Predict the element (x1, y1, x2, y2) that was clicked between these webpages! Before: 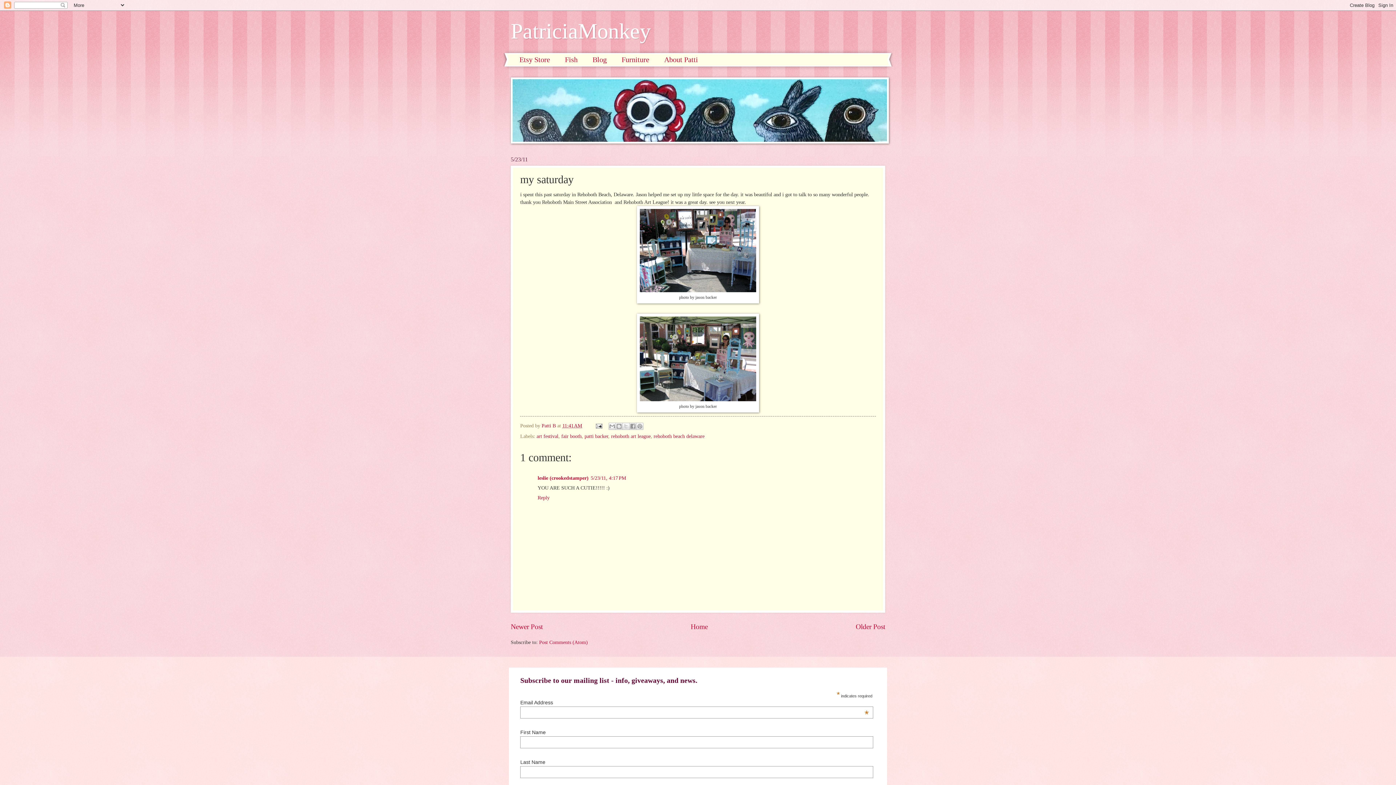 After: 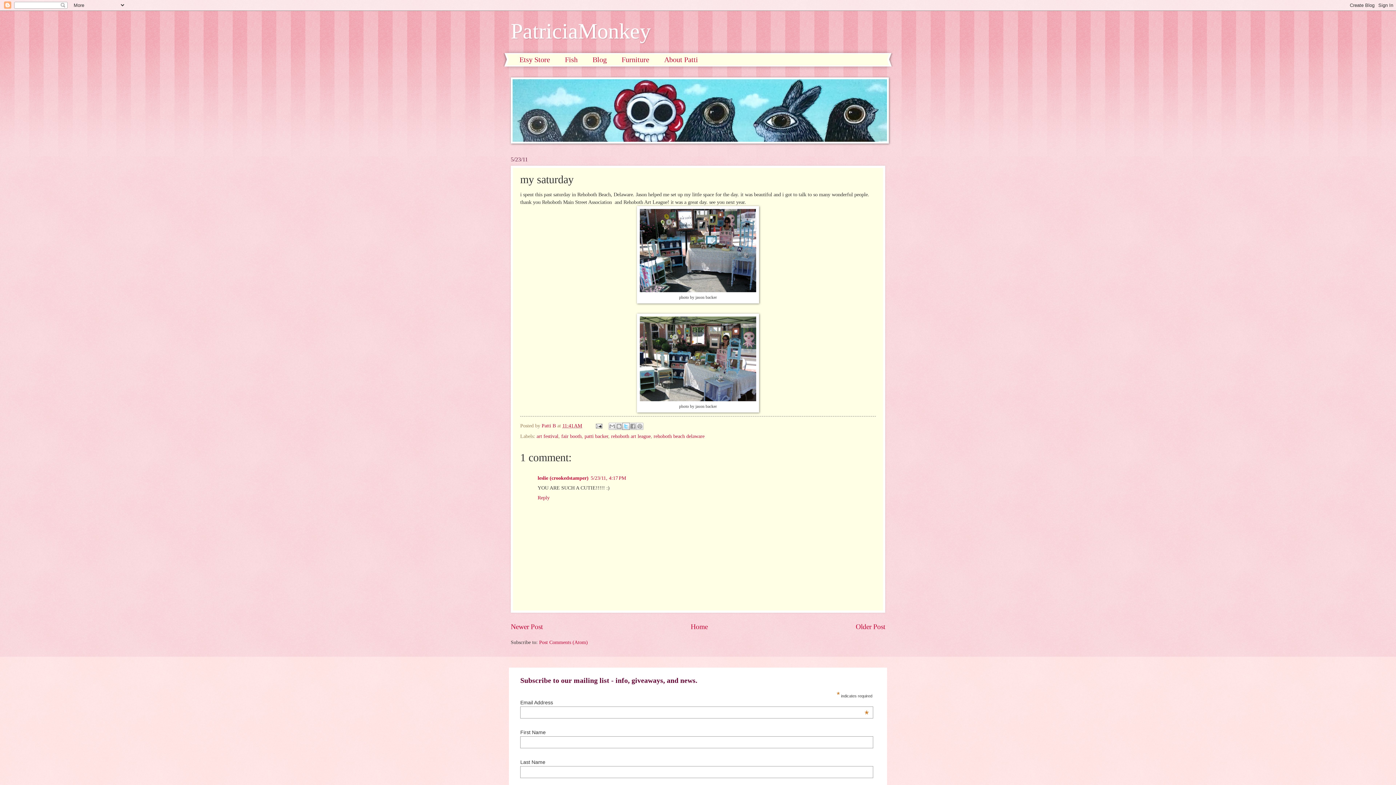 Action: bbox: (622, 422, 629, 430) label: Share to X